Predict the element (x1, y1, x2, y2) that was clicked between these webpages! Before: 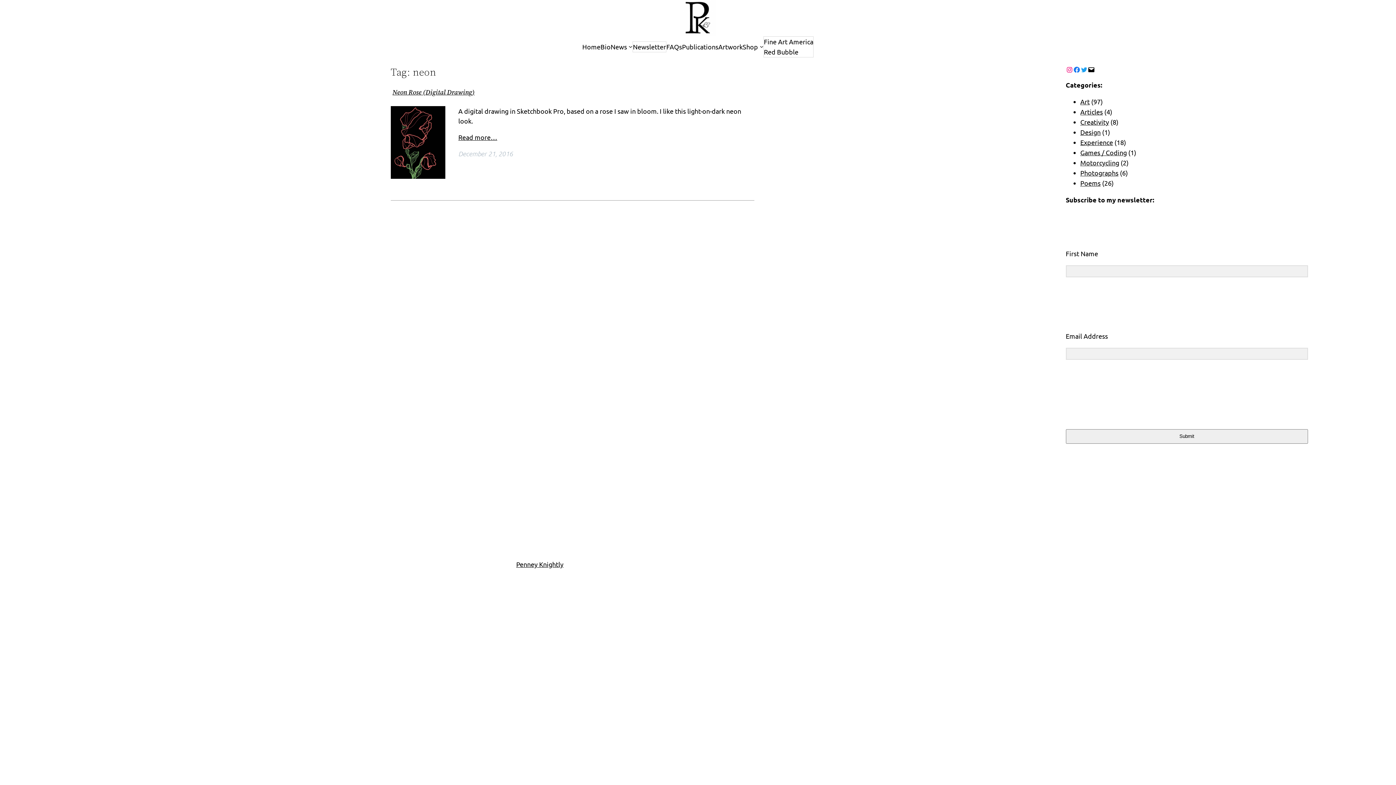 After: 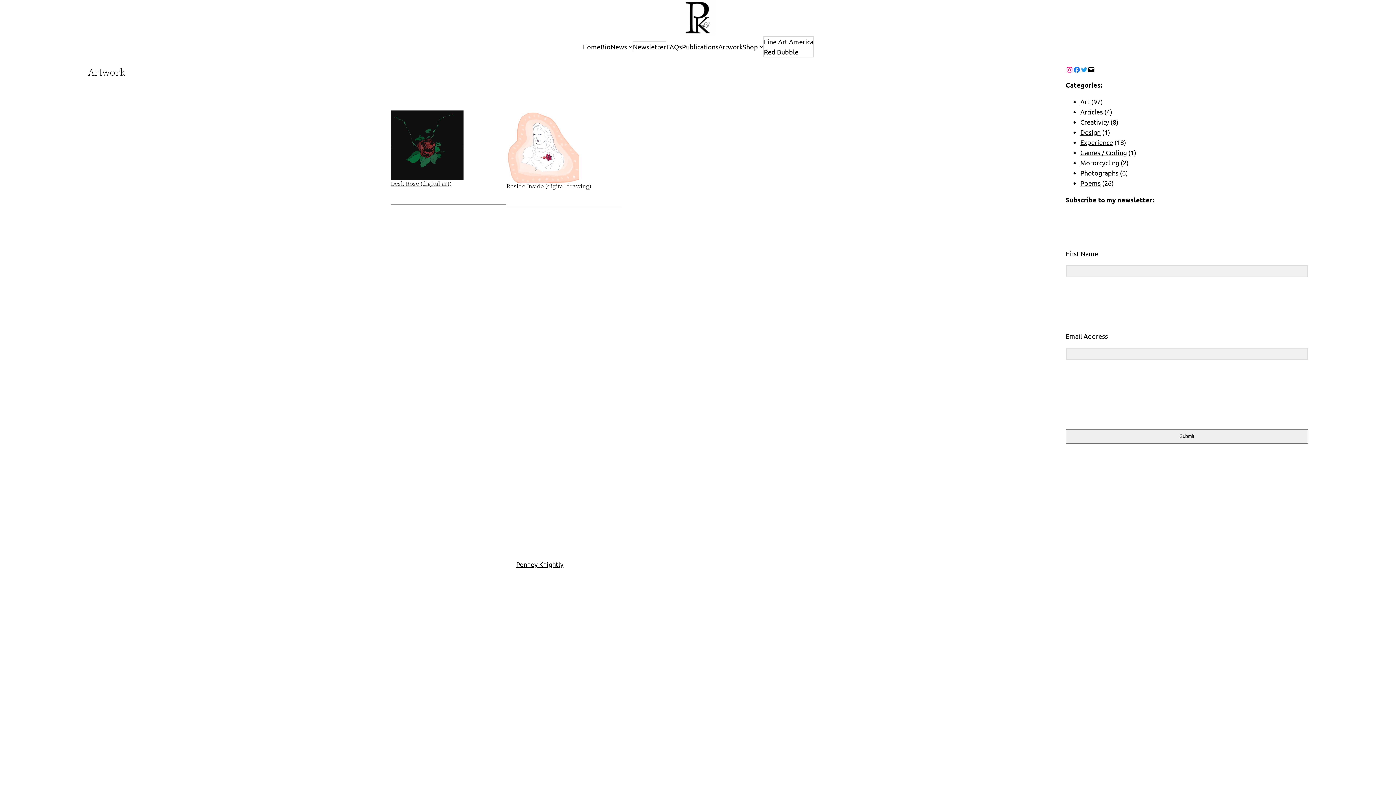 Action: bbox: (718, 41, 742, 52) label: Artwork